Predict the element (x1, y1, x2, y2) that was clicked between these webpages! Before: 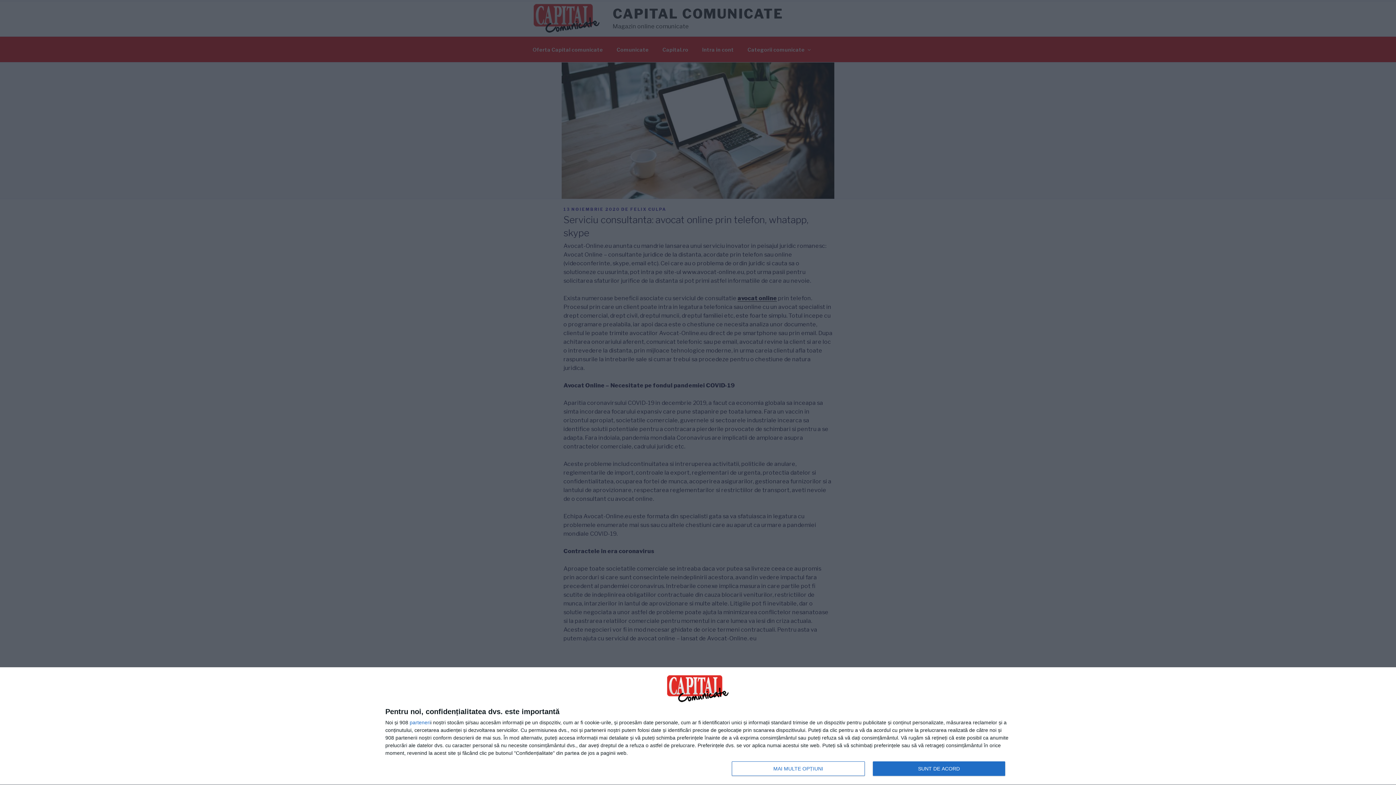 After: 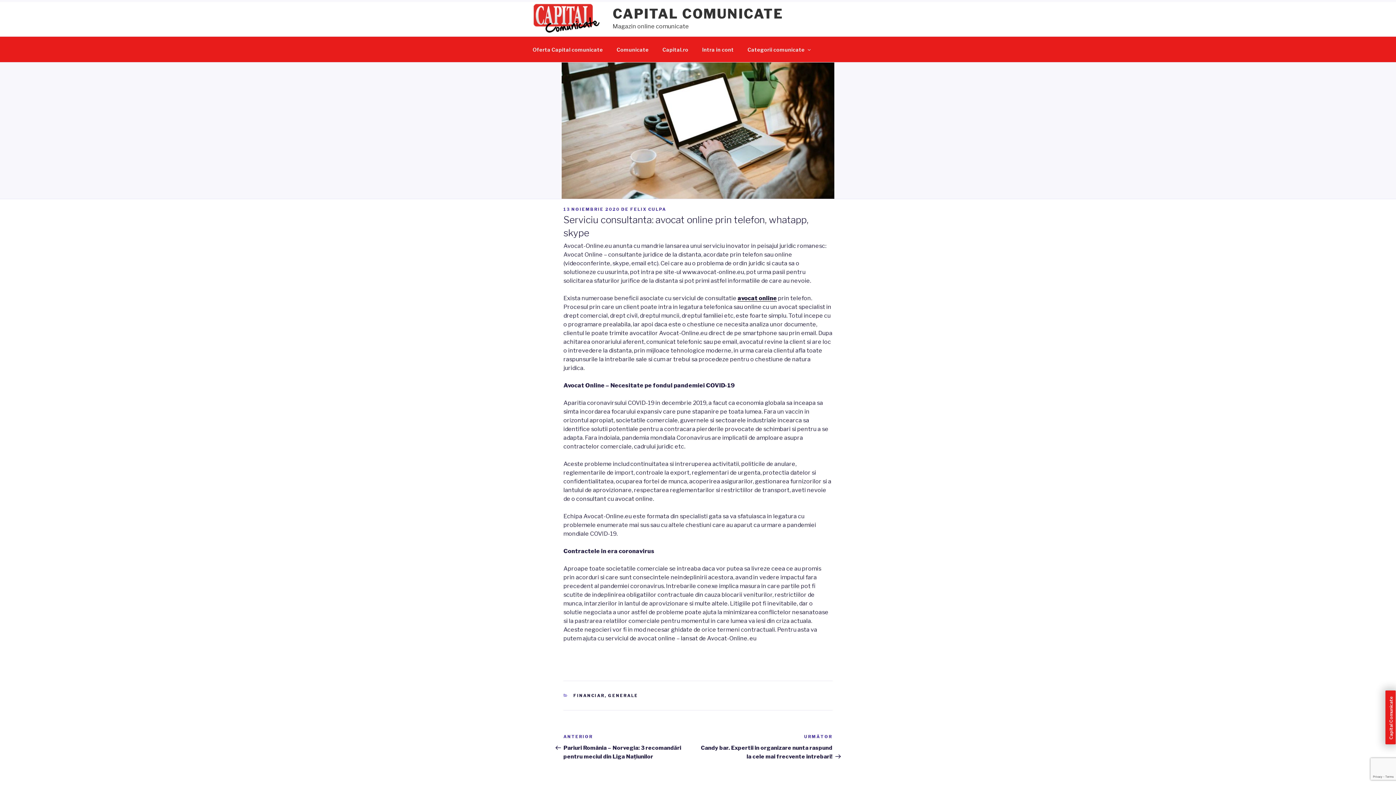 Action: bbox: (872, 761, 1005, 776) label: SUNT DE ACORD